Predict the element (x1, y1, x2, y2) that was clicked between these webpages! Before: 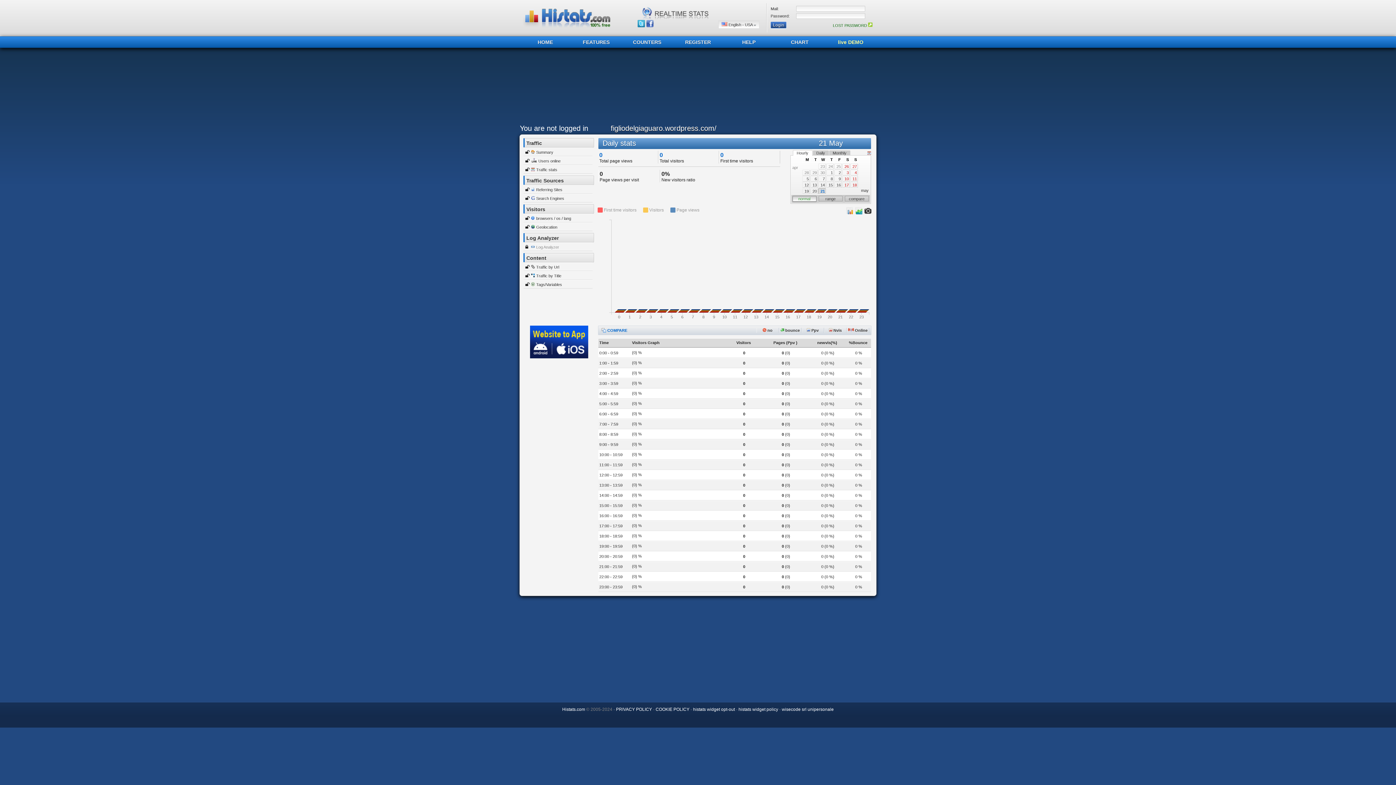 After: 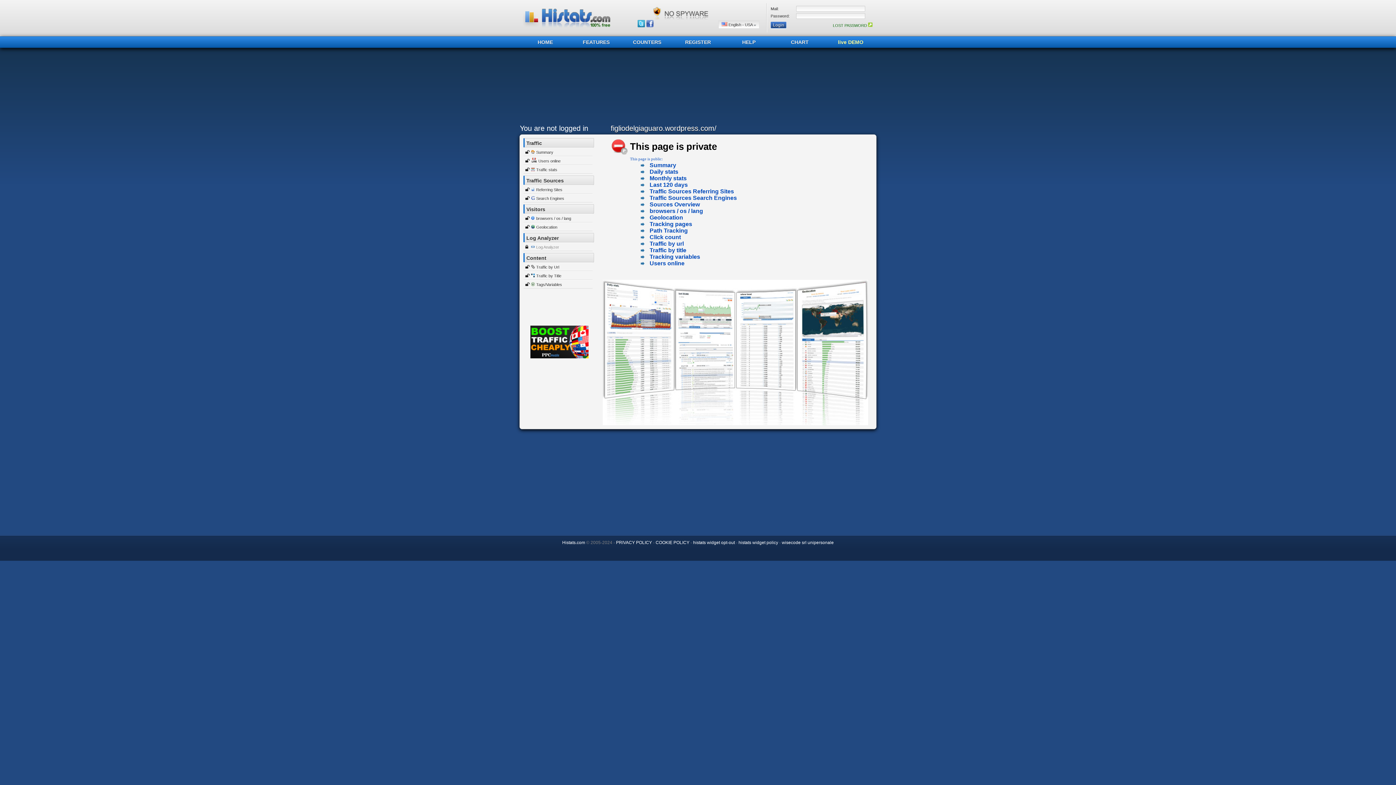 Action: bbox: (536, 245, 559, 249) label: Log Analyzer